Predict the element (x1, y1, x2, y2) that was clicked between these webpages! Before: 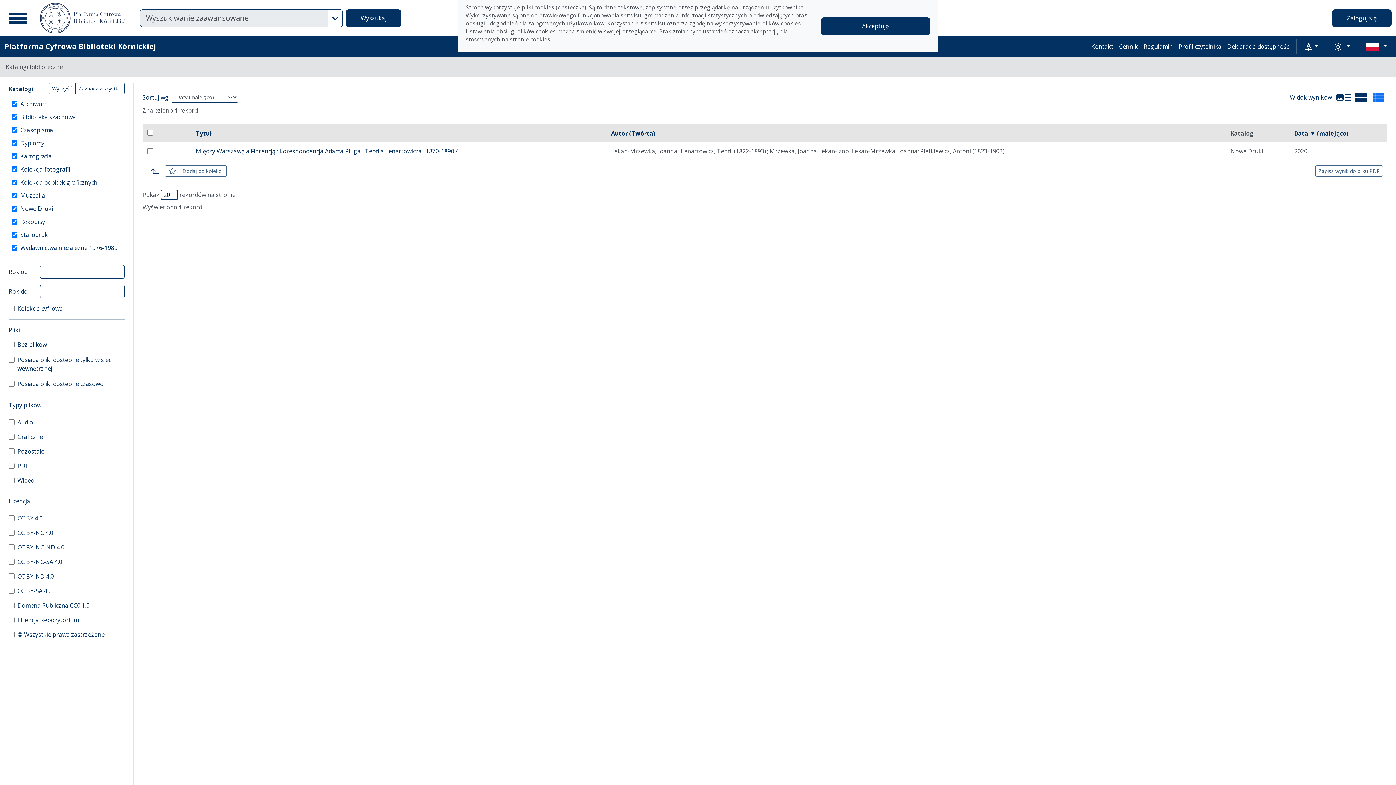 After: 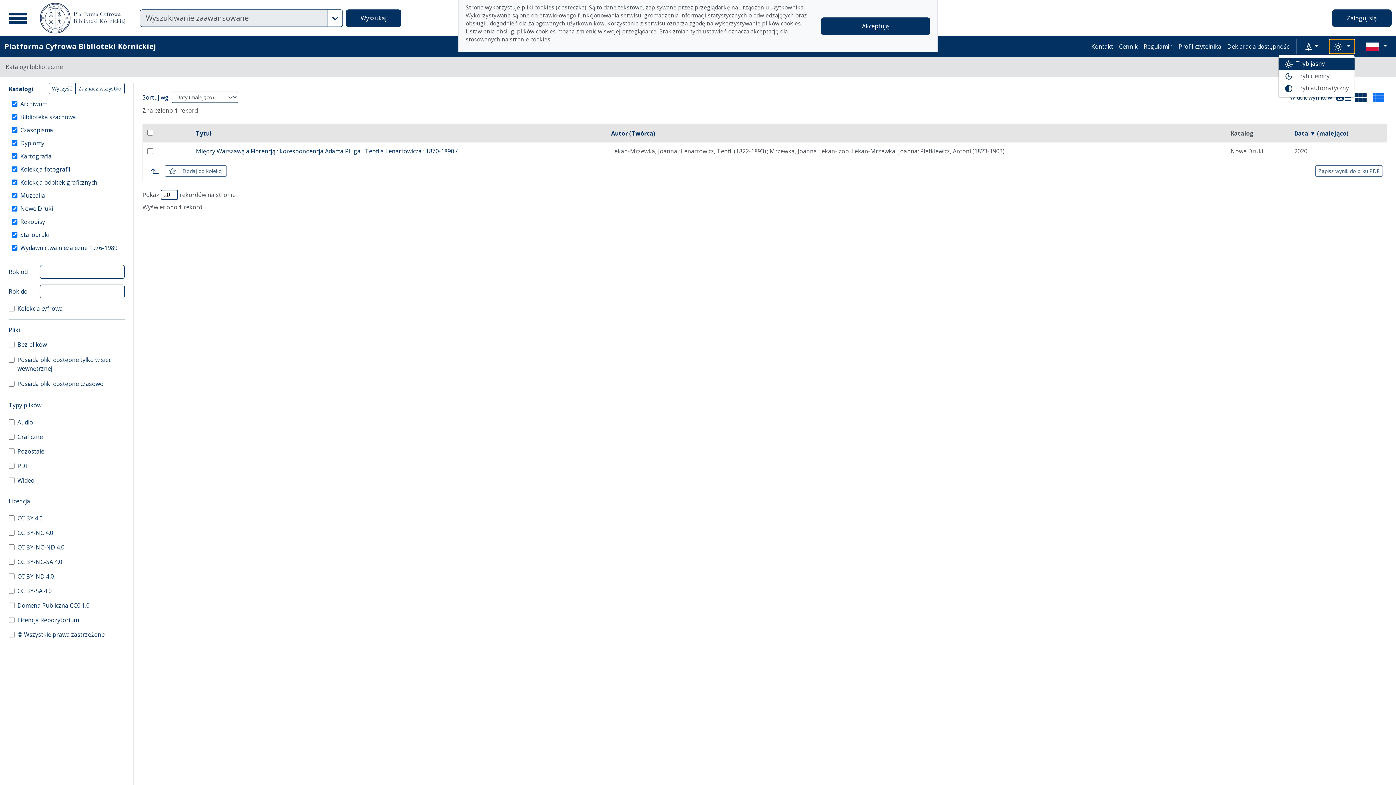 Action: label: Zmień schemat kolorów bbox: (1329, 39, 1355, 53)